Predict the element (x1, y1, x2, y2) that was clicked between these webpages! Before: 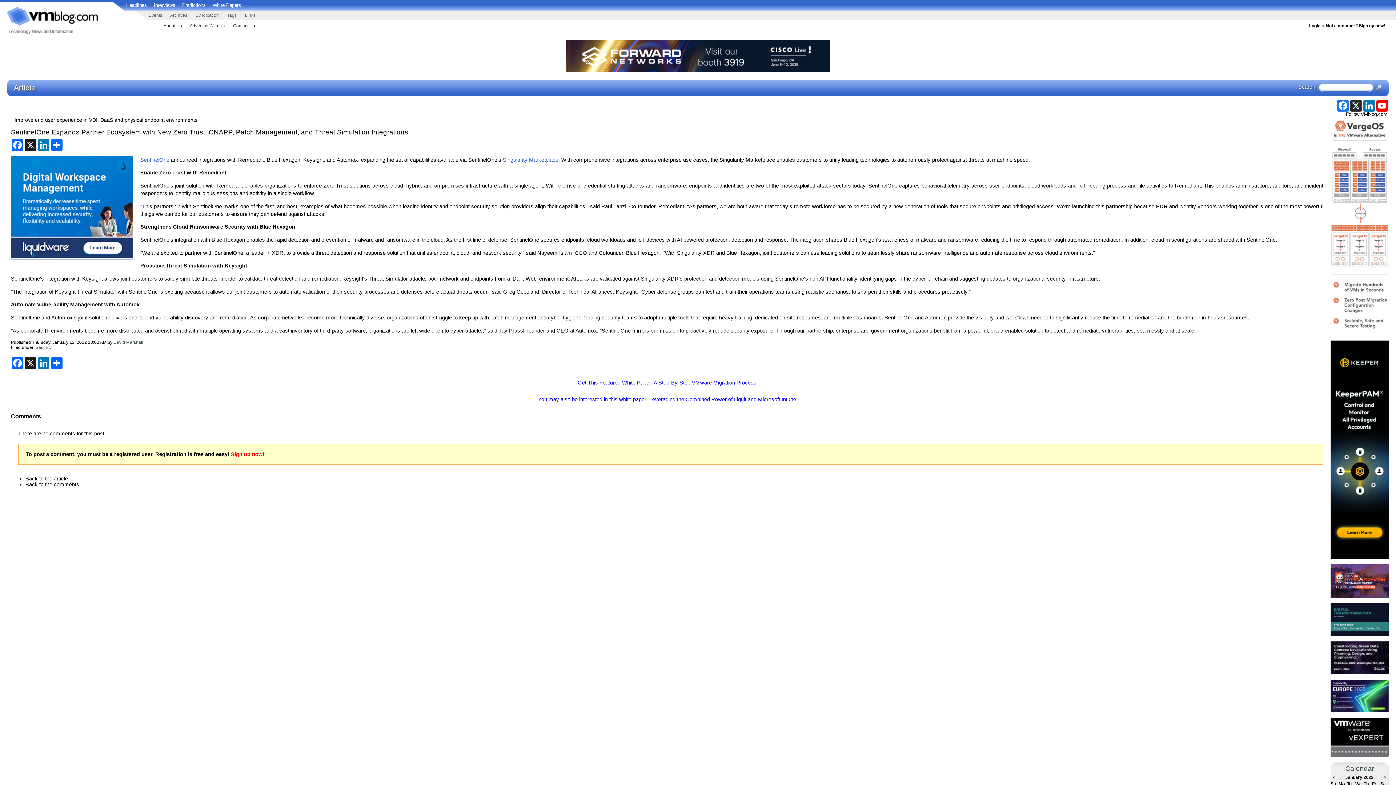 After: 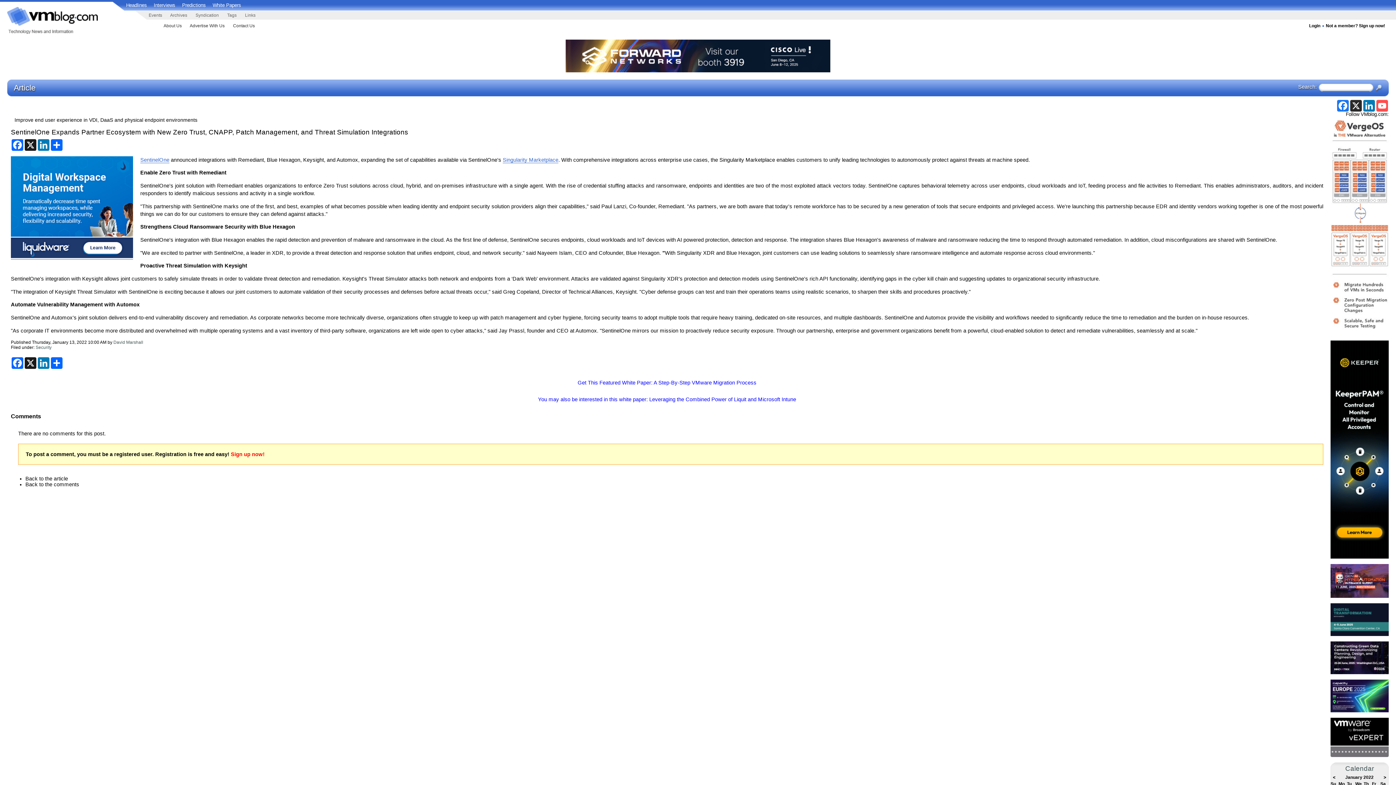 Action: bbox: (1376, 100, 1389, 111) label: YouTube